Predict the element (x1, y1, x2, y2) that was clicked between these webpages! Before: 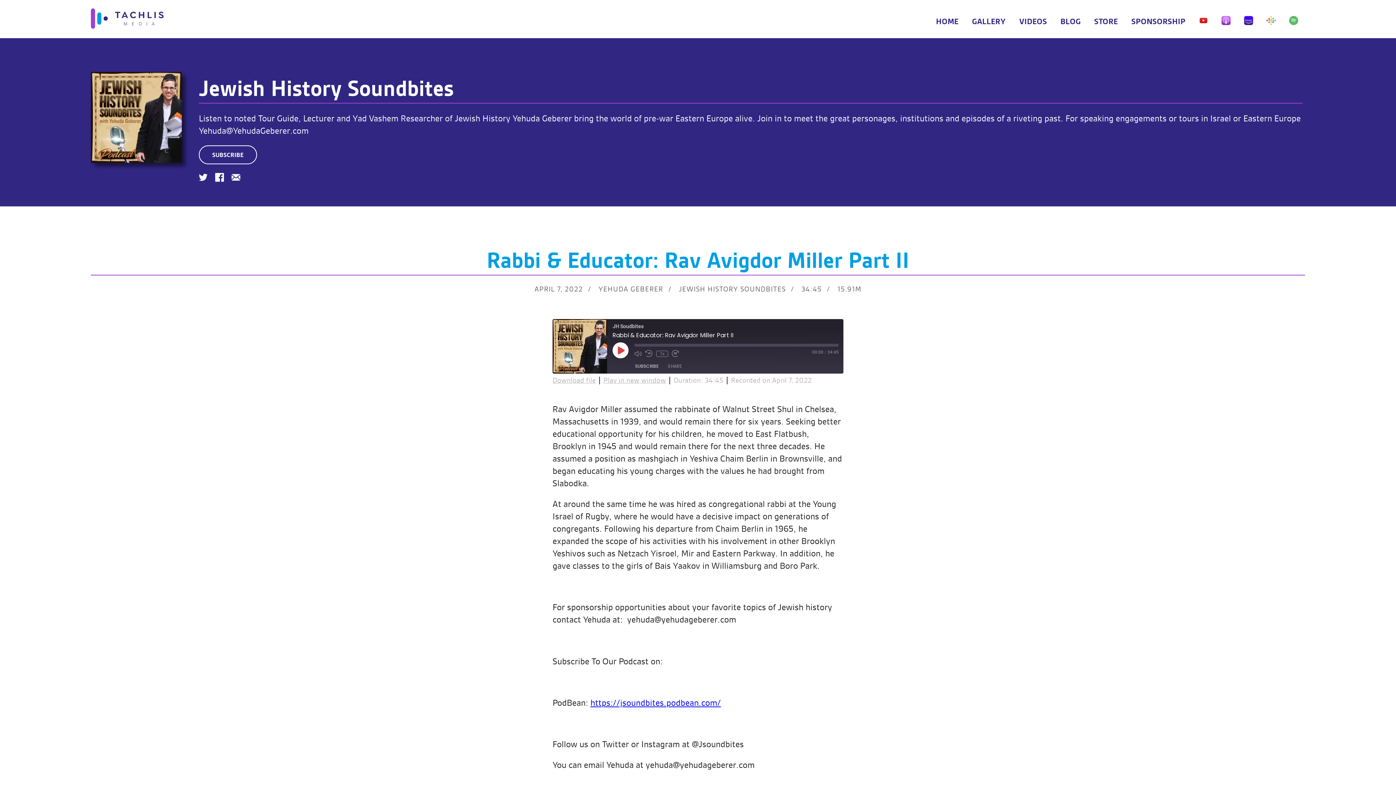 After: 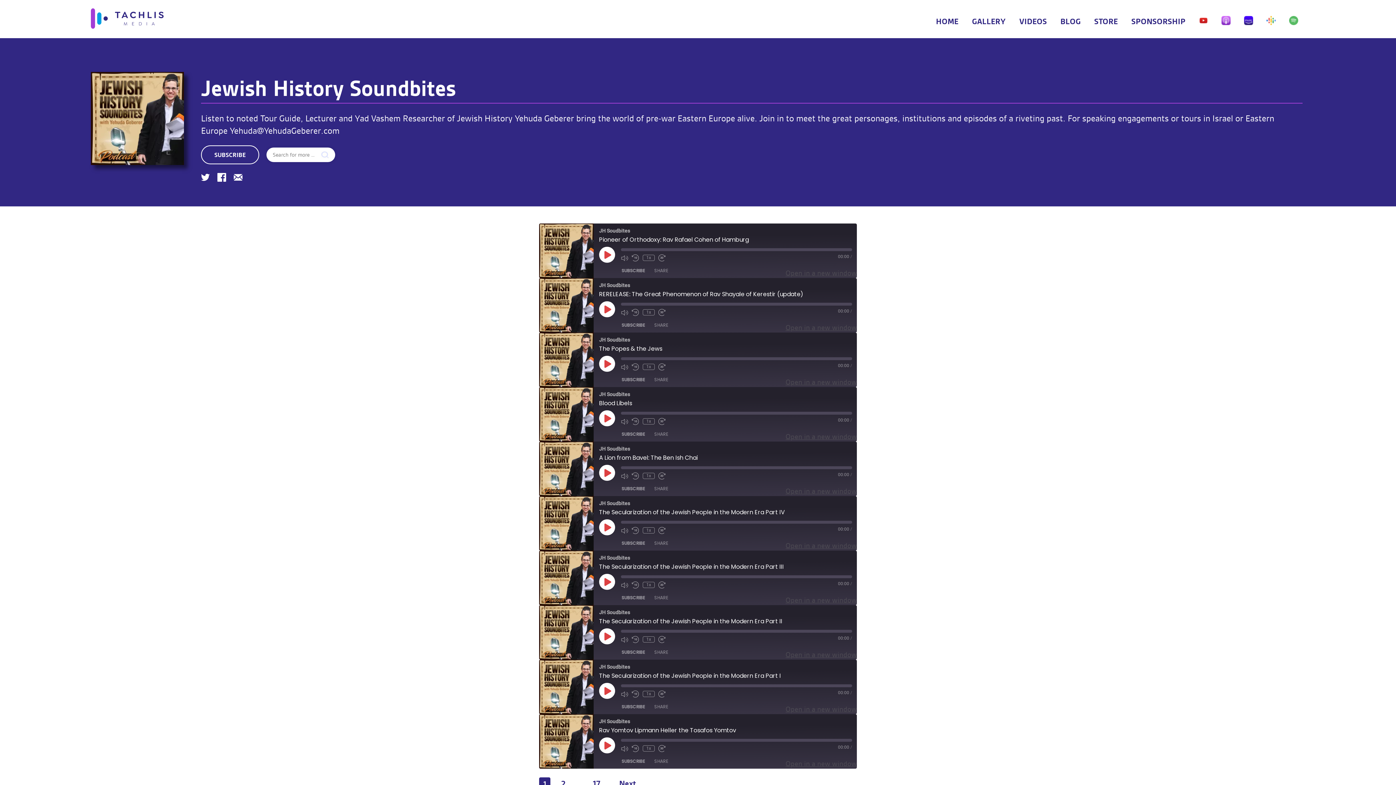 Action: label: Jewish History Soundbites bbox: (198, 75, 453, 102)